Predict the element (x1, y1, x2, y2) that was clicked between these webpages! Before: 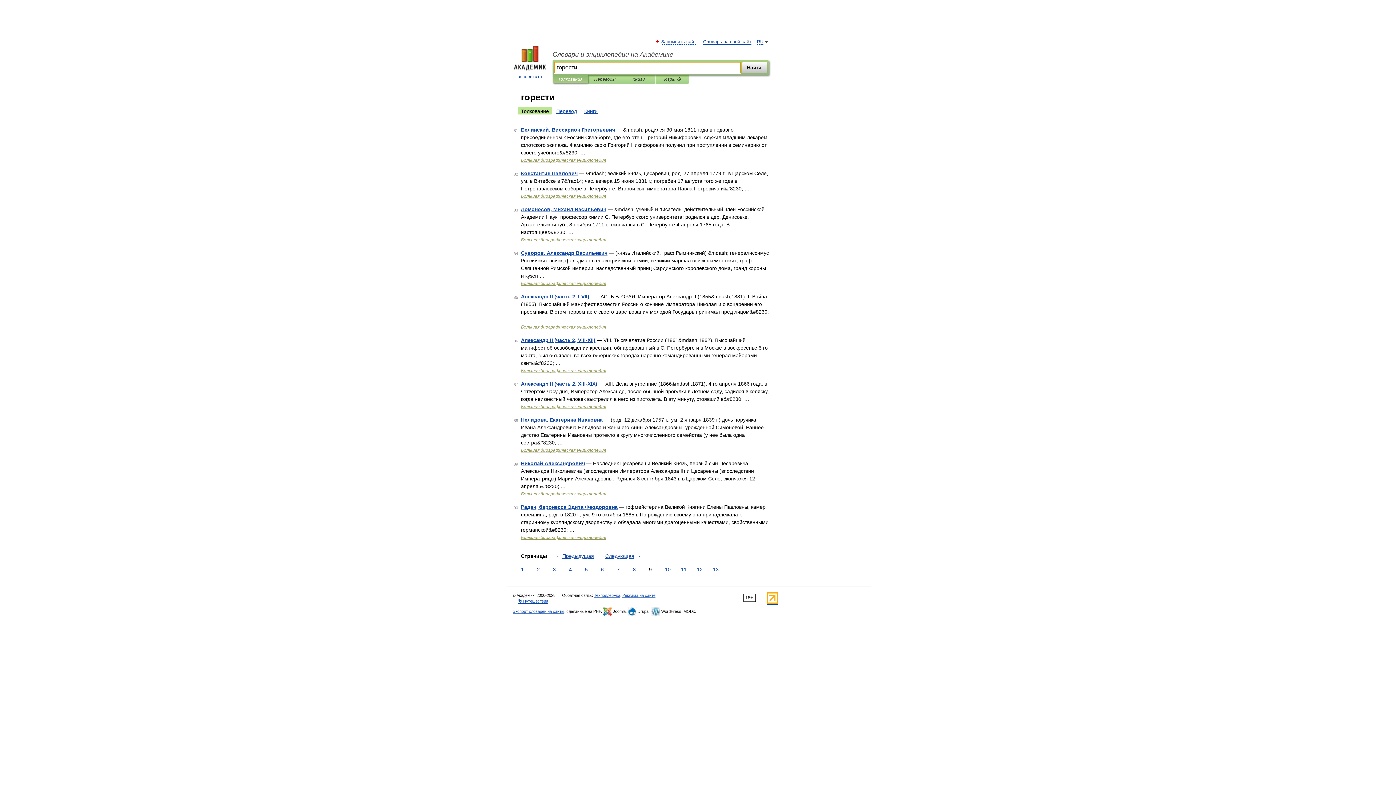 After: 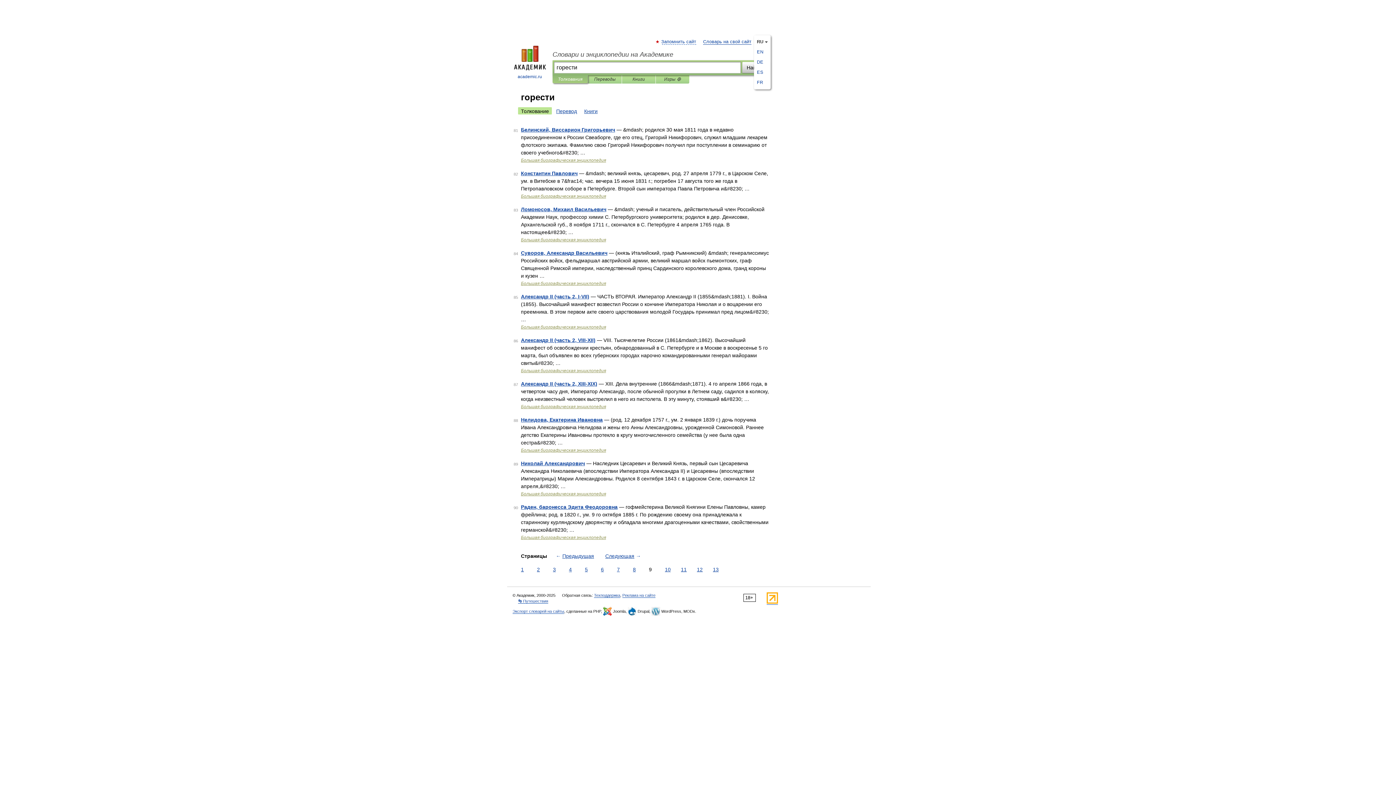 Action: bbox: (757, 39, 763, 44) label: RU